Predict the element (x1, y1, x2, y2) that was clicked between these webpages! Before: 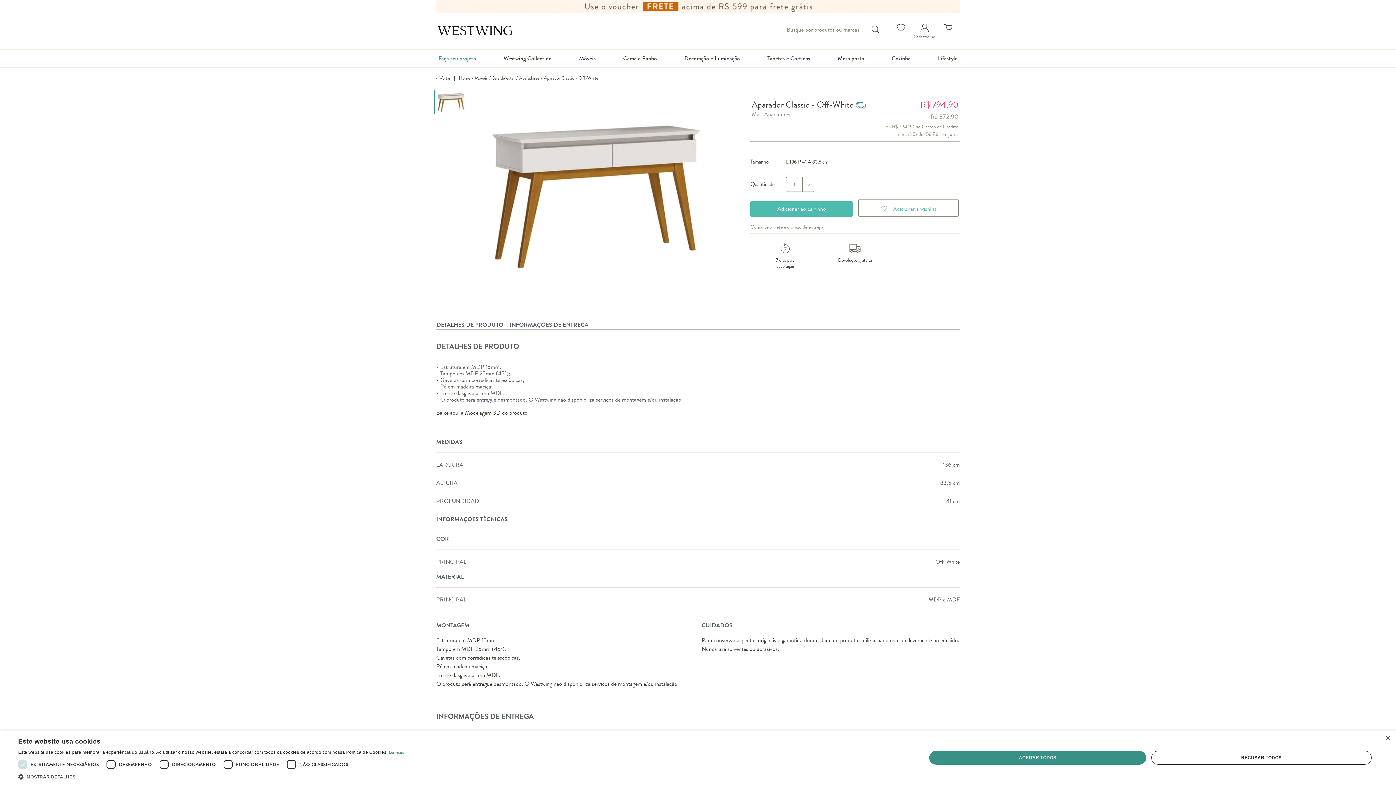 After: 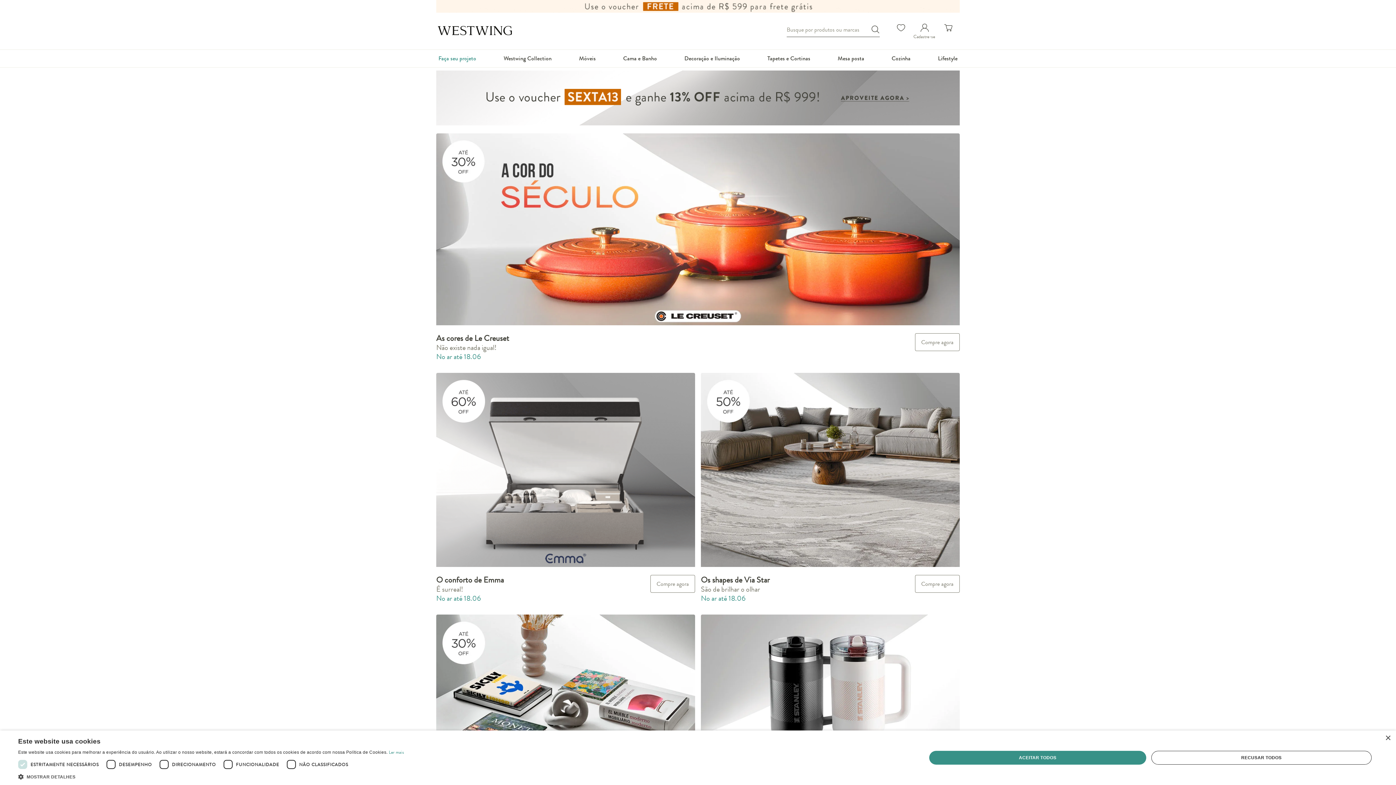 Action: label: Home bbox: (458, 74, 470, 81)